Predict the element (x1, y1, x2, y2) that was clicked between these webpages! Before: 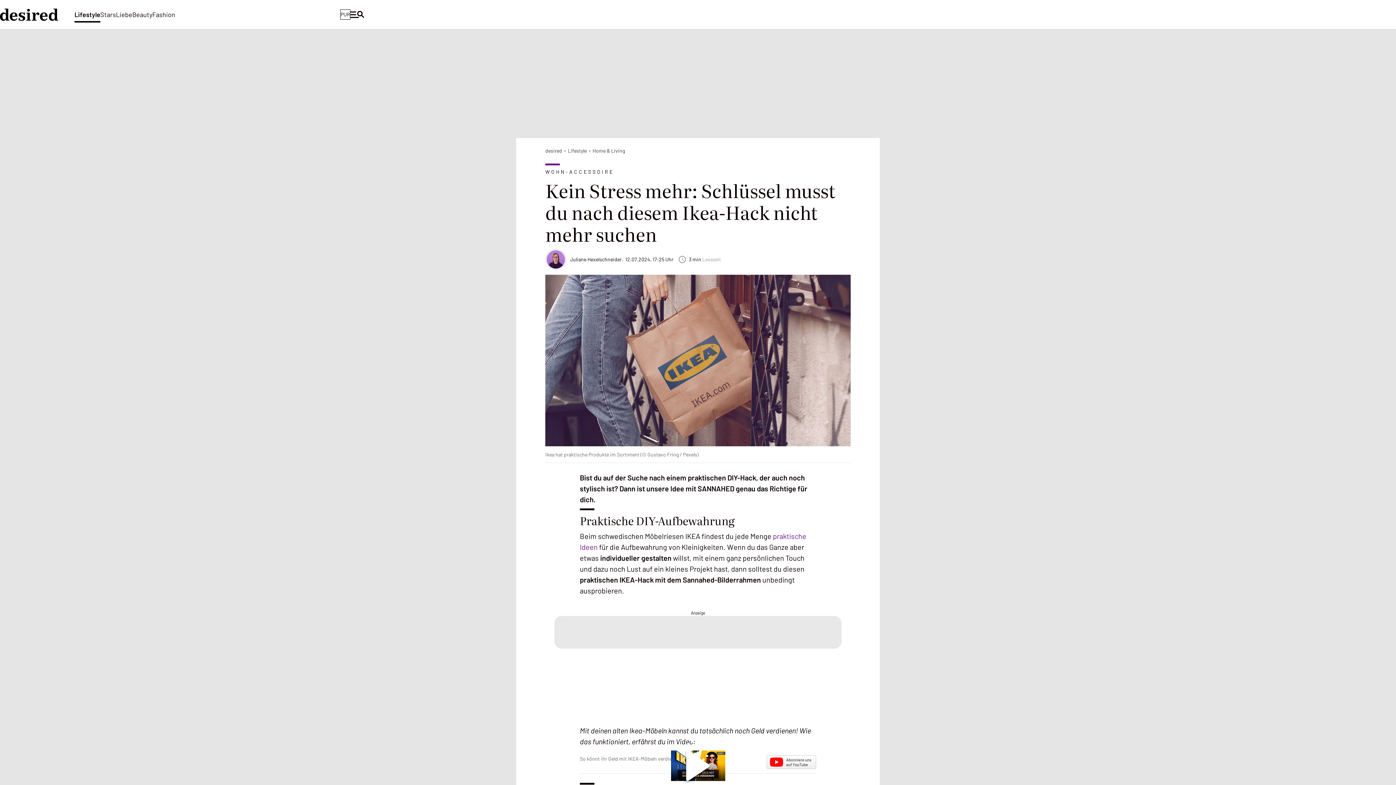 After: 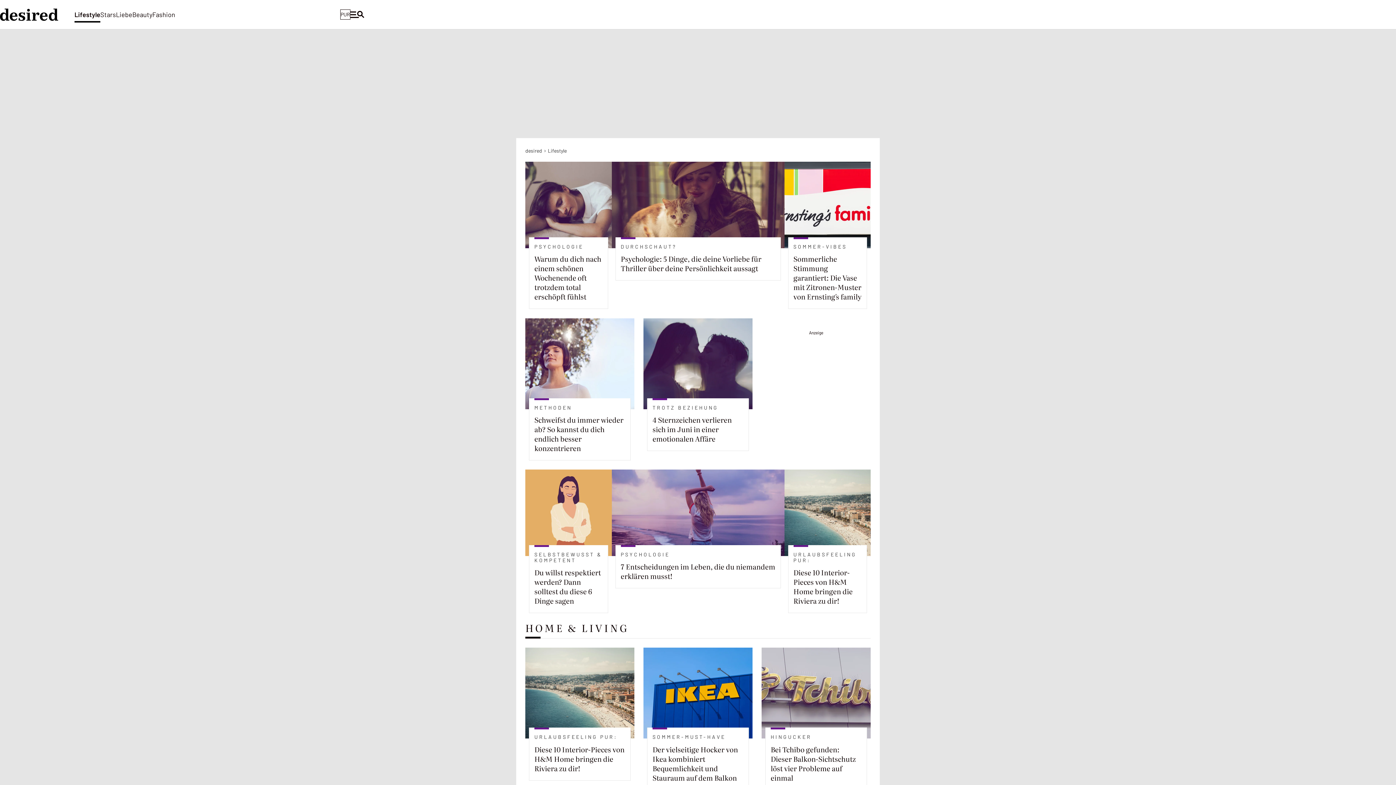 Action: label: Lifestyle bbox: (74, 3, 100, 26)